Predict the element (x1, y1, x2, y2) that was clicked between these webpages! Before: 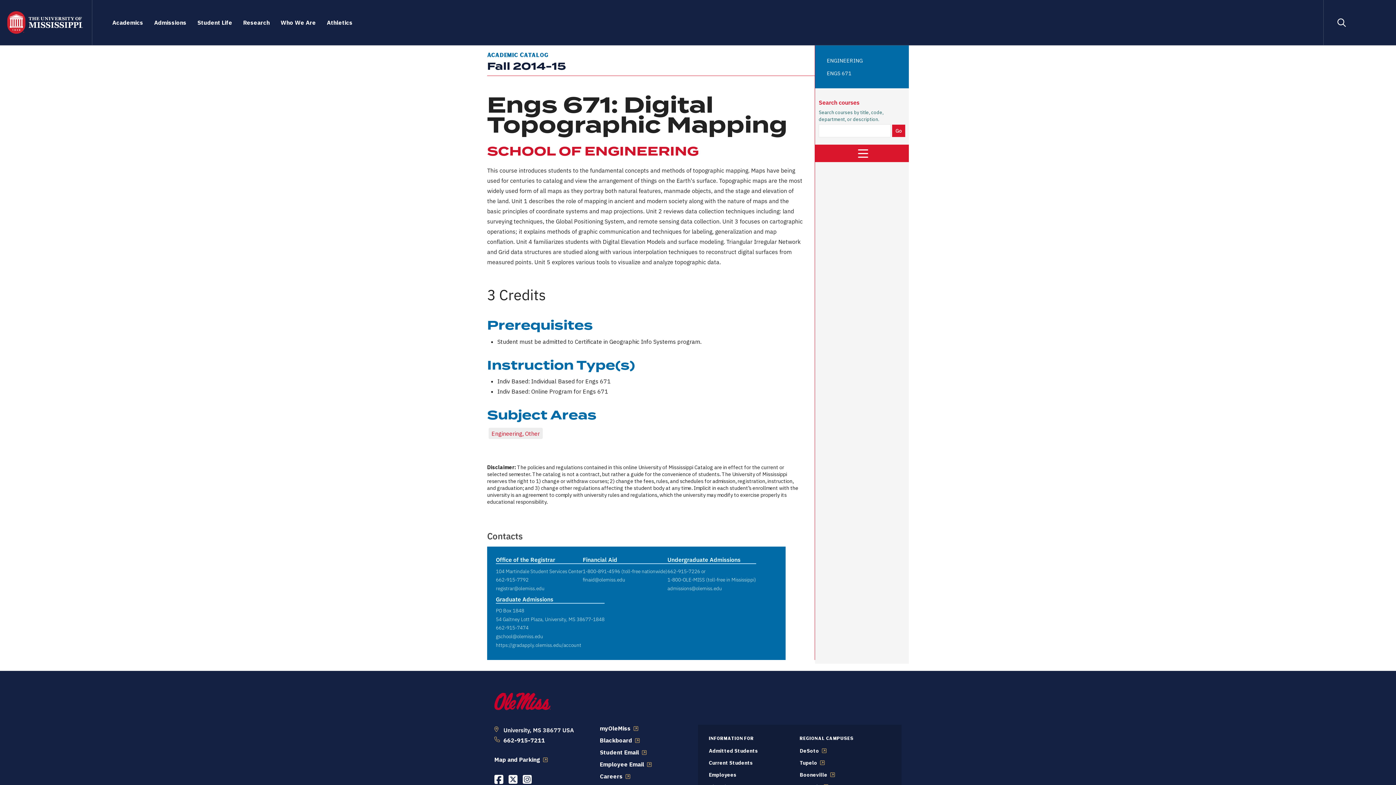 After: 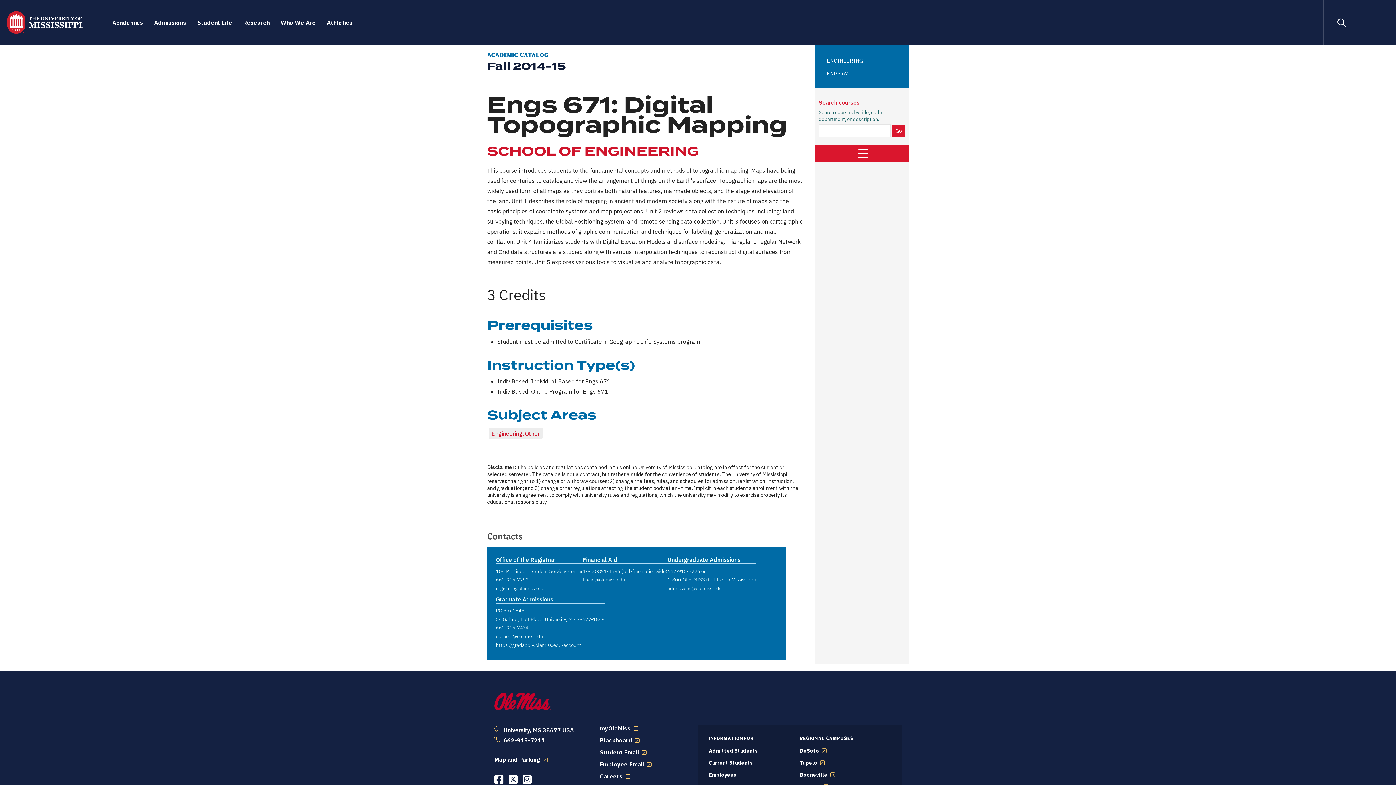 Action: bbox: (799, 748, 826, 754) label: DeSoto